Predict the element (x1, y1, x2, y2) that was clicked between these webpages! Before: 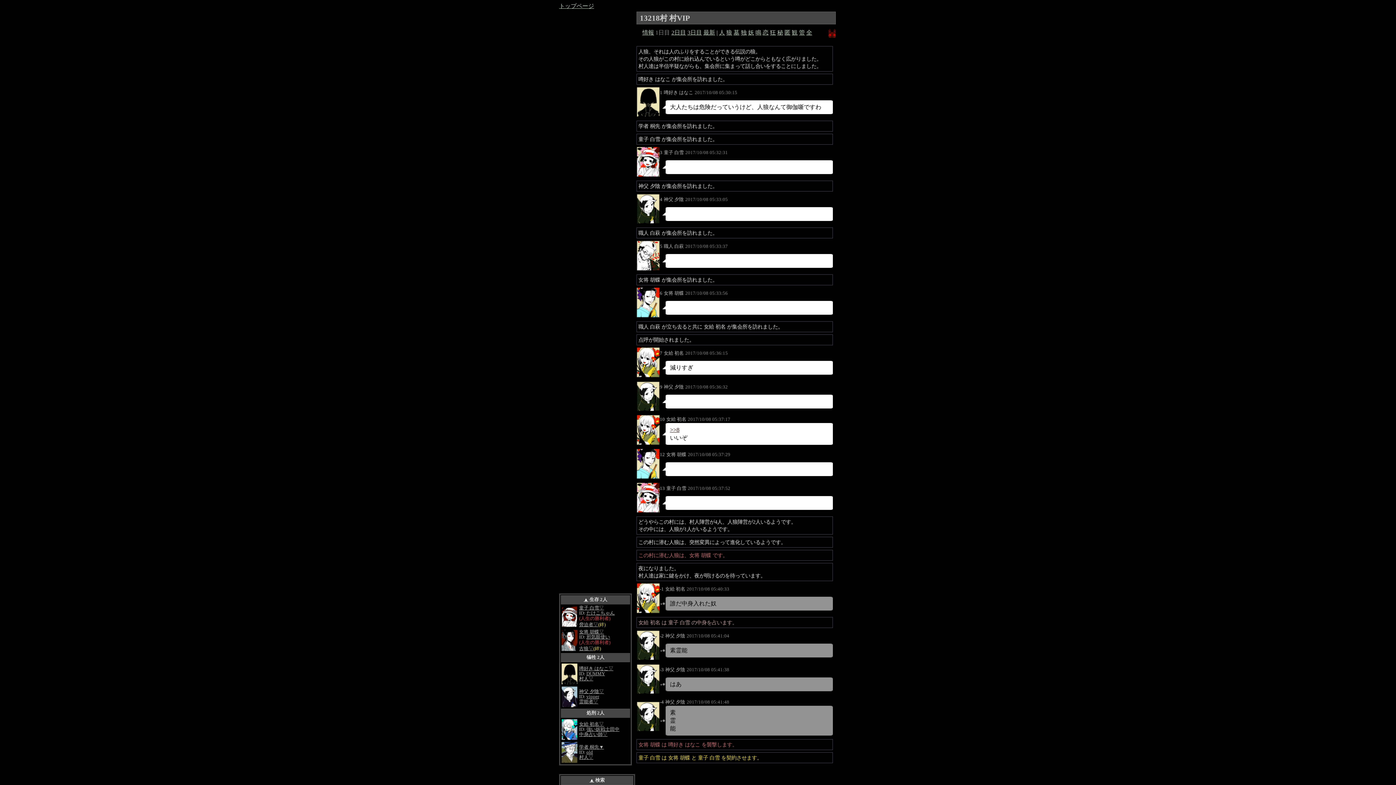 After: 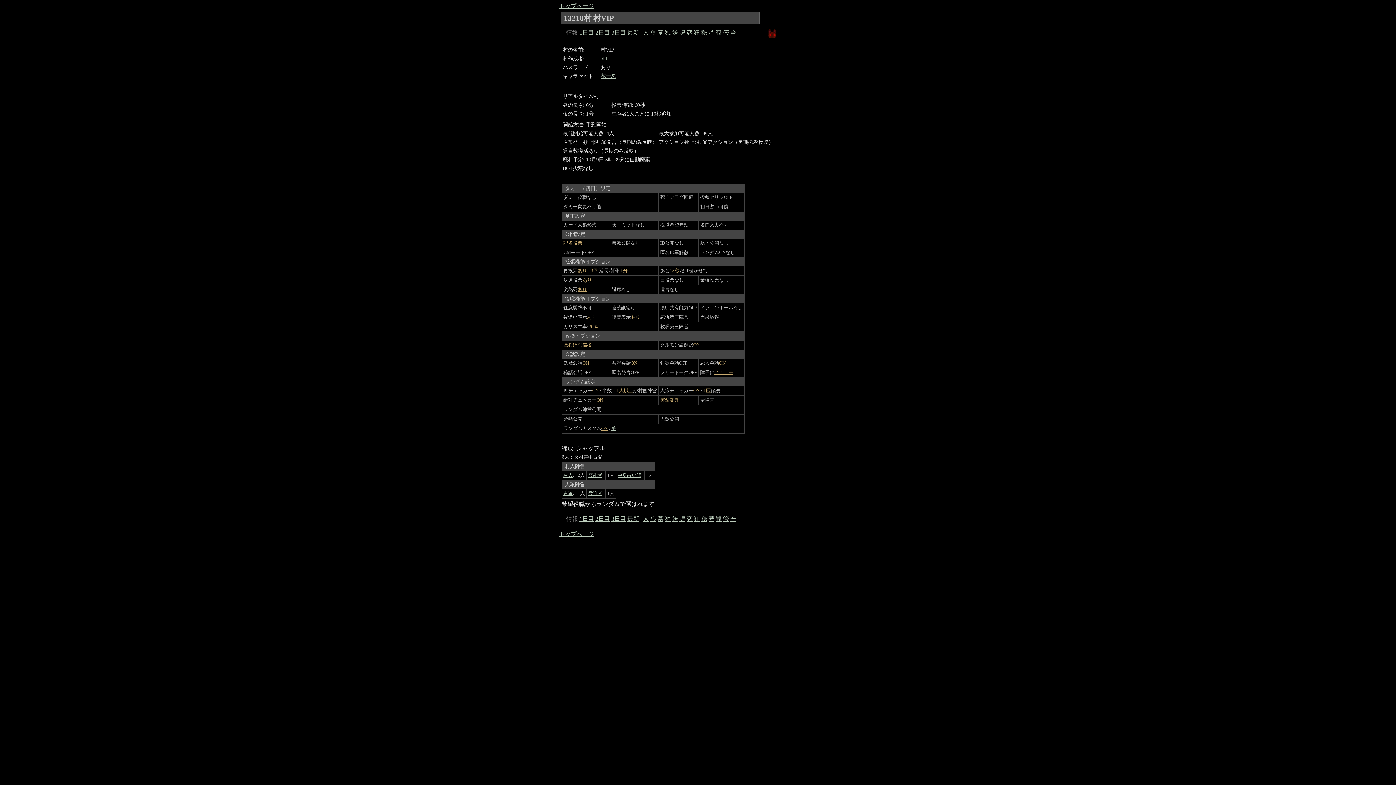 Action: bbox: (642, 29, 654, 35) label: 情報